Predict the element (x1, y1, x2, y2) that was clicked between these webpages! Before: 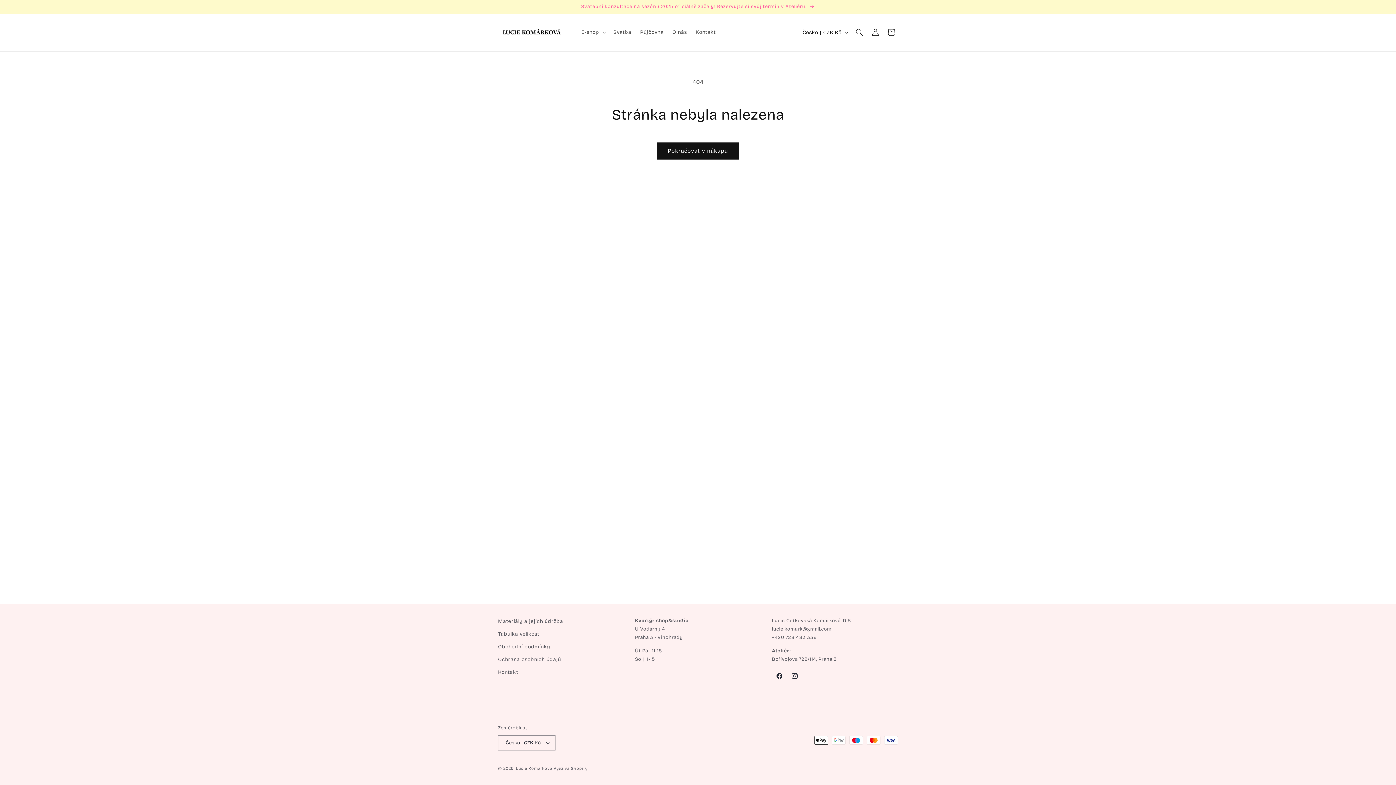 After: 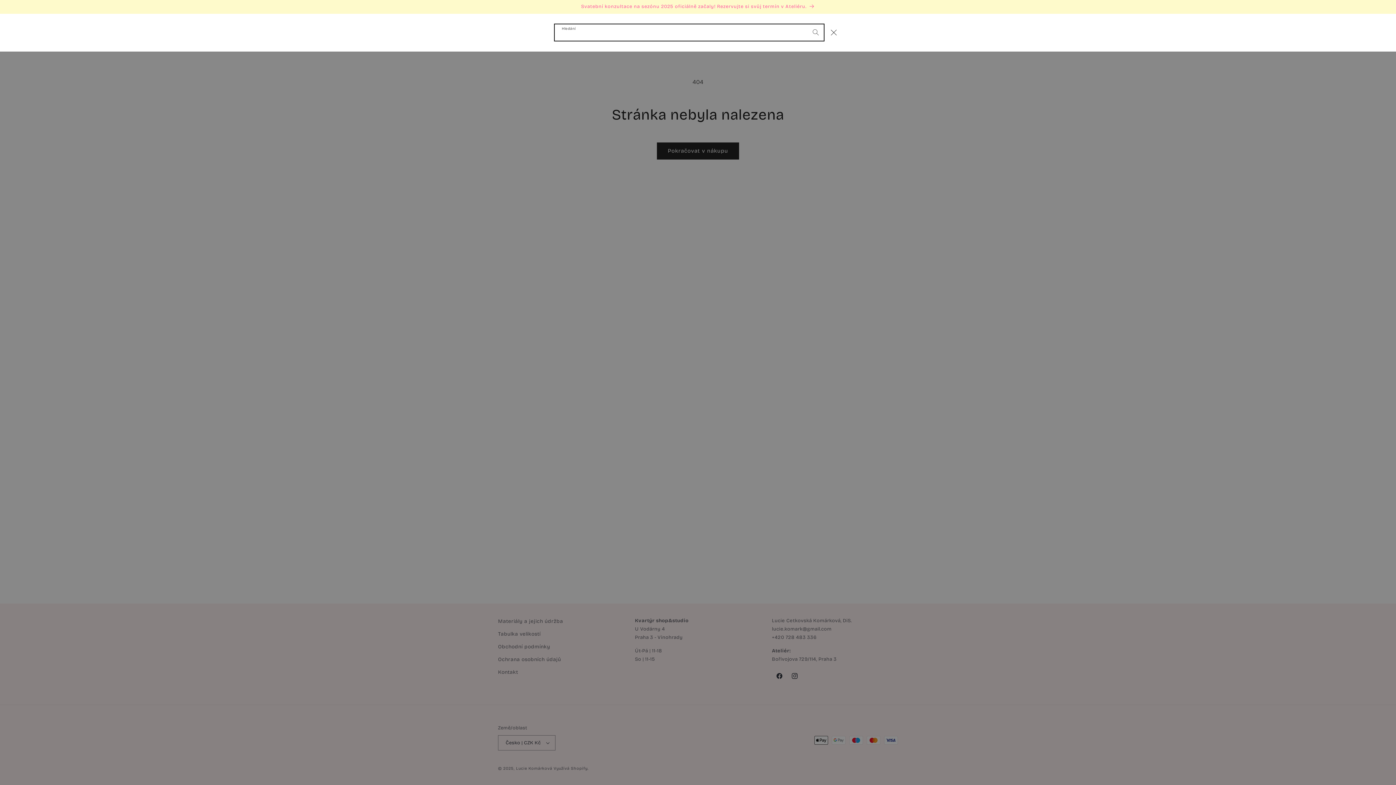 Action: bbox: (851, 24, 867, 40) label: Hledání